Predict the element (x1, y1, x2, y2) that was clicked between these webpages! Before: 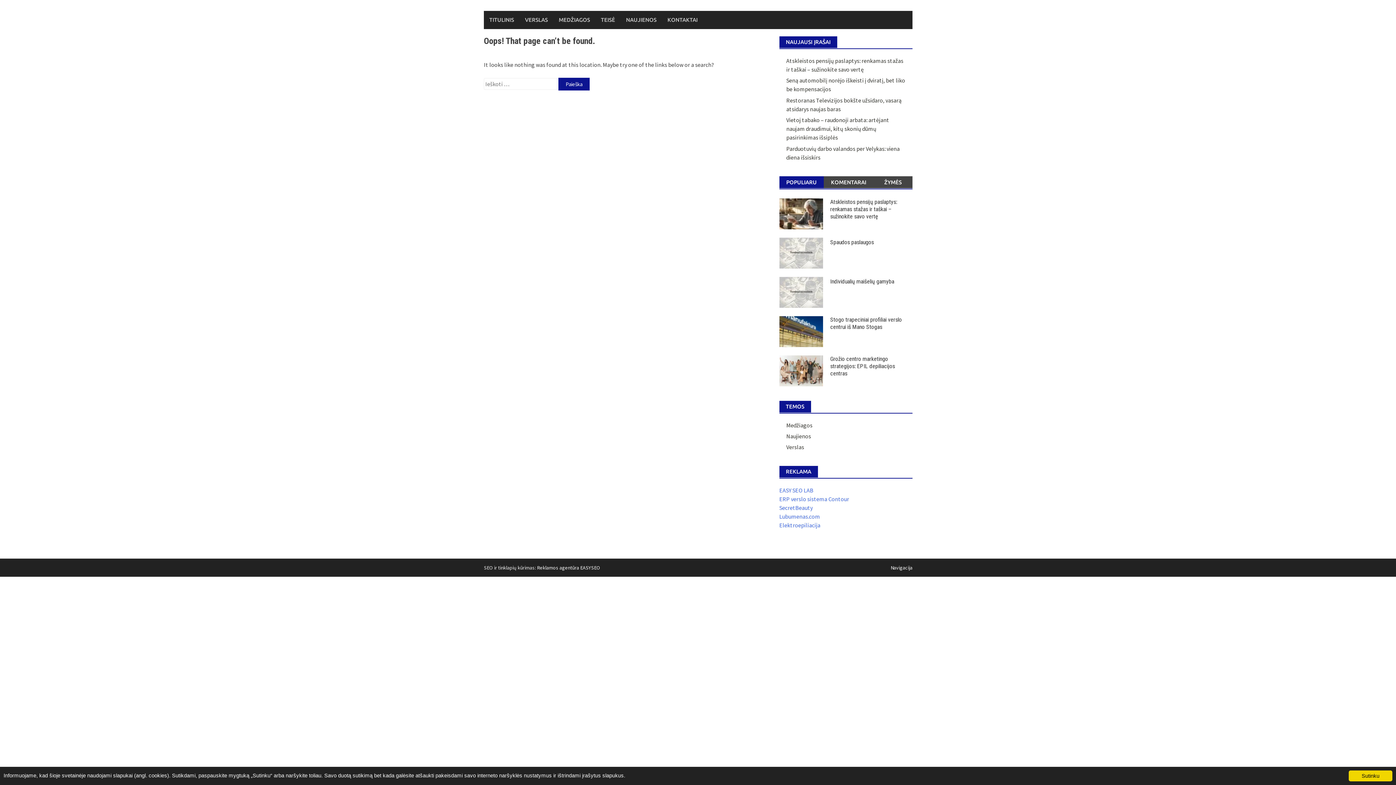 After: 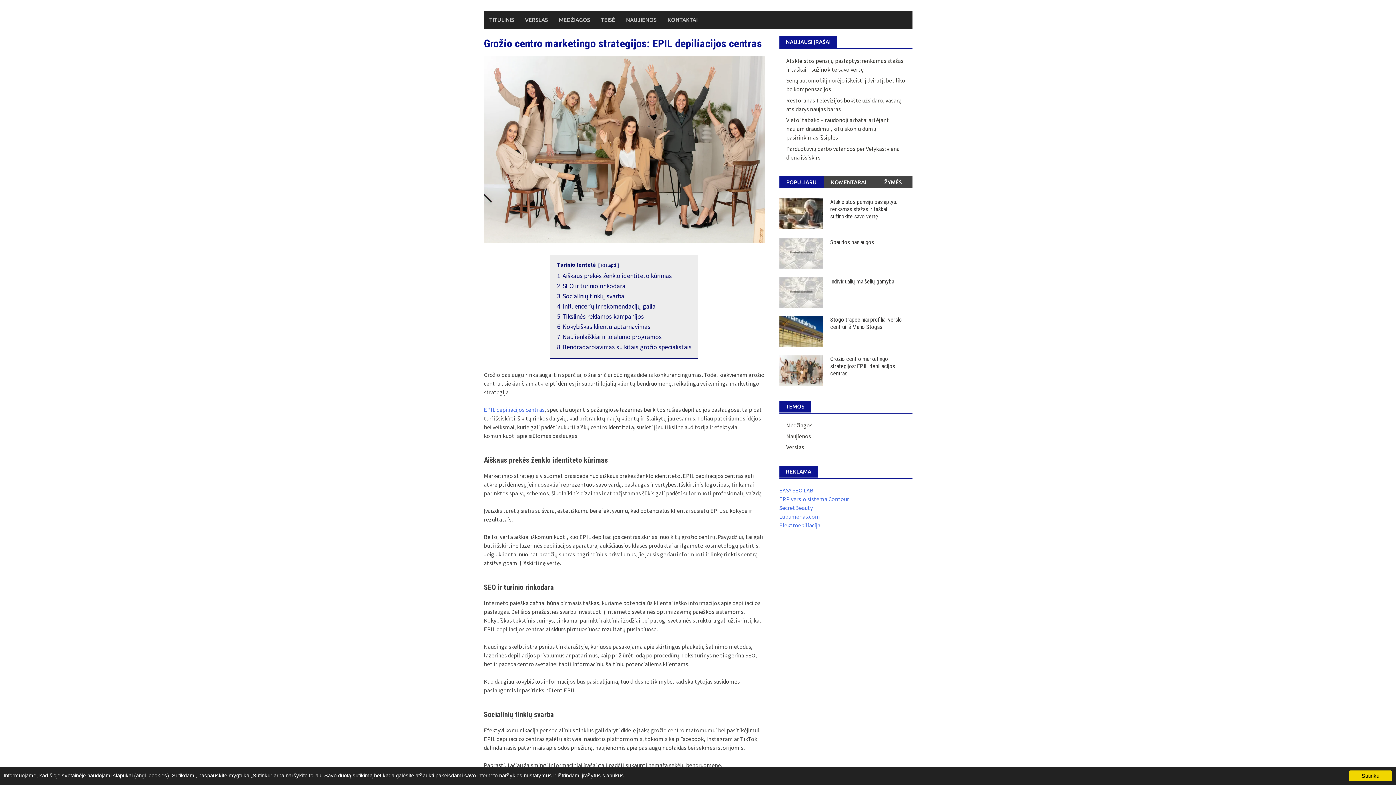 Action: bbox: (830, 355, 895, 376) label: Grožio centro marketingo strategijos: EPIL depiliacijos centras